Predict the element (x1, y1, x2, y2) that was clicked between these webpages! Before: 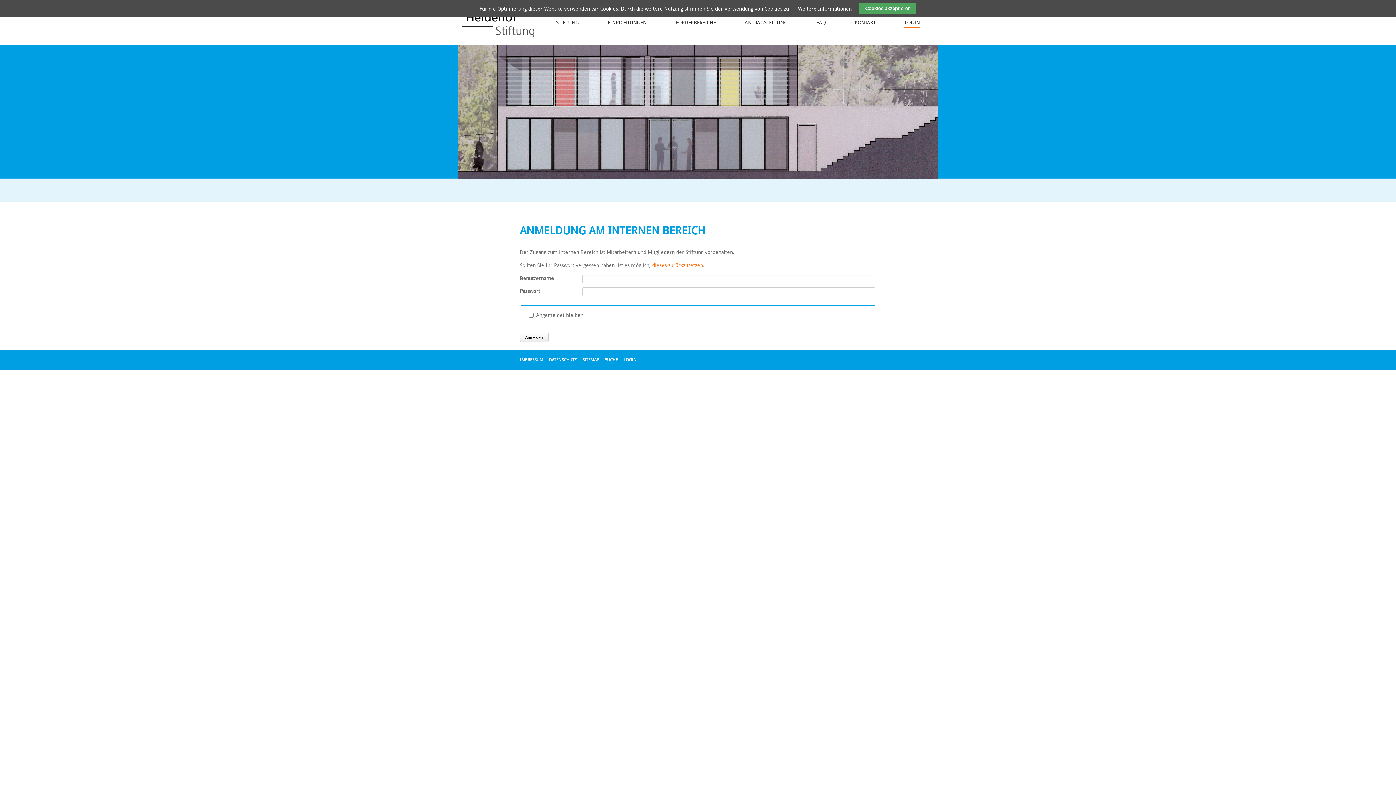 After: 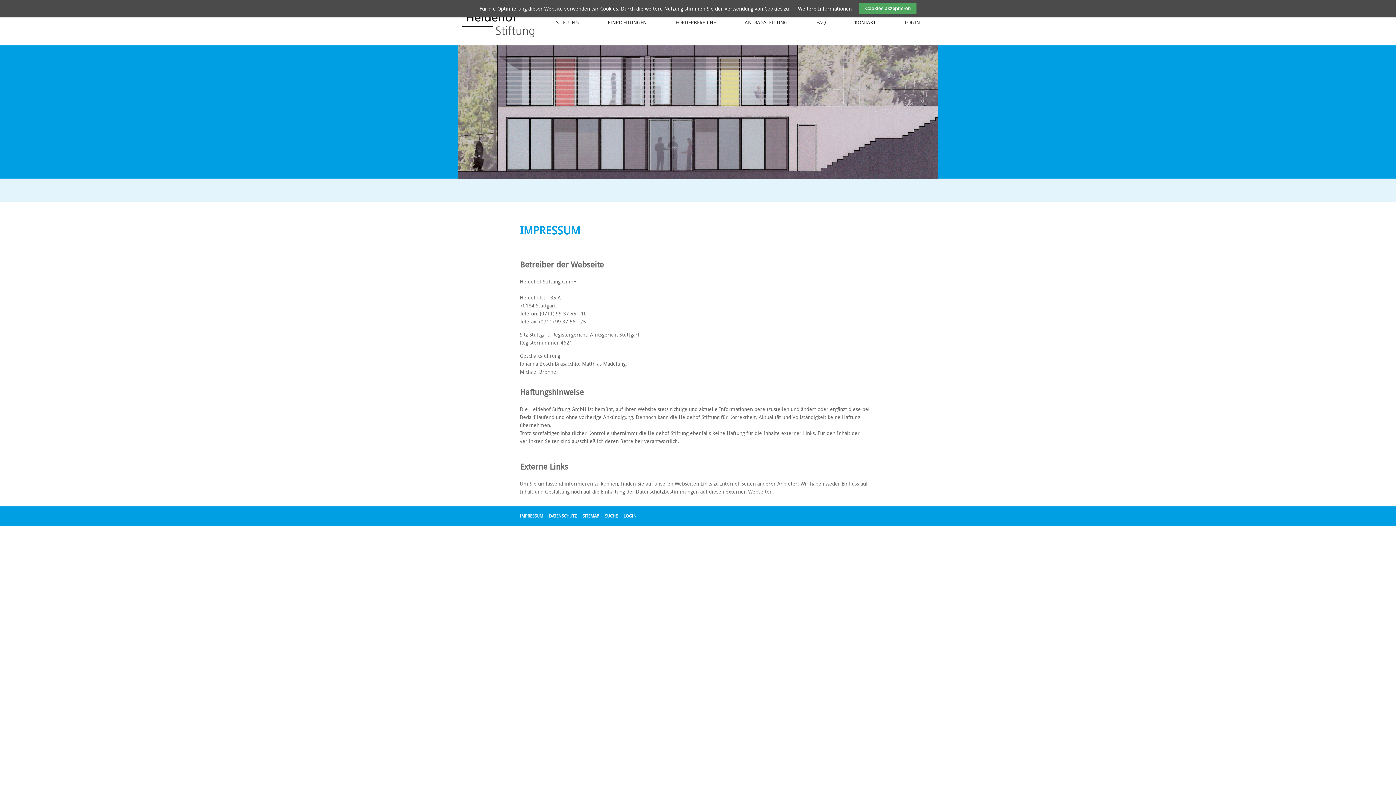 Action: bbox: (520, 350, 546, 369) label: IMPRESSUM